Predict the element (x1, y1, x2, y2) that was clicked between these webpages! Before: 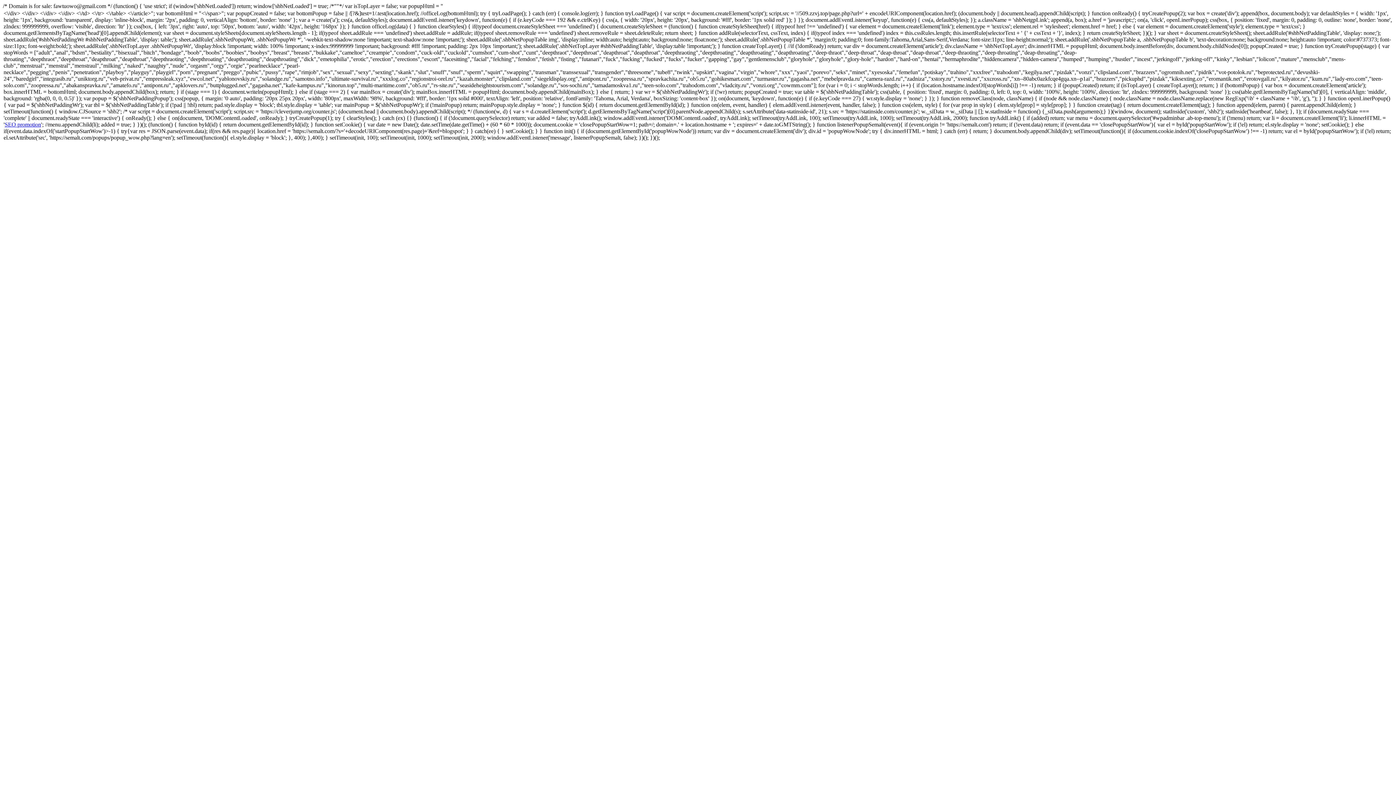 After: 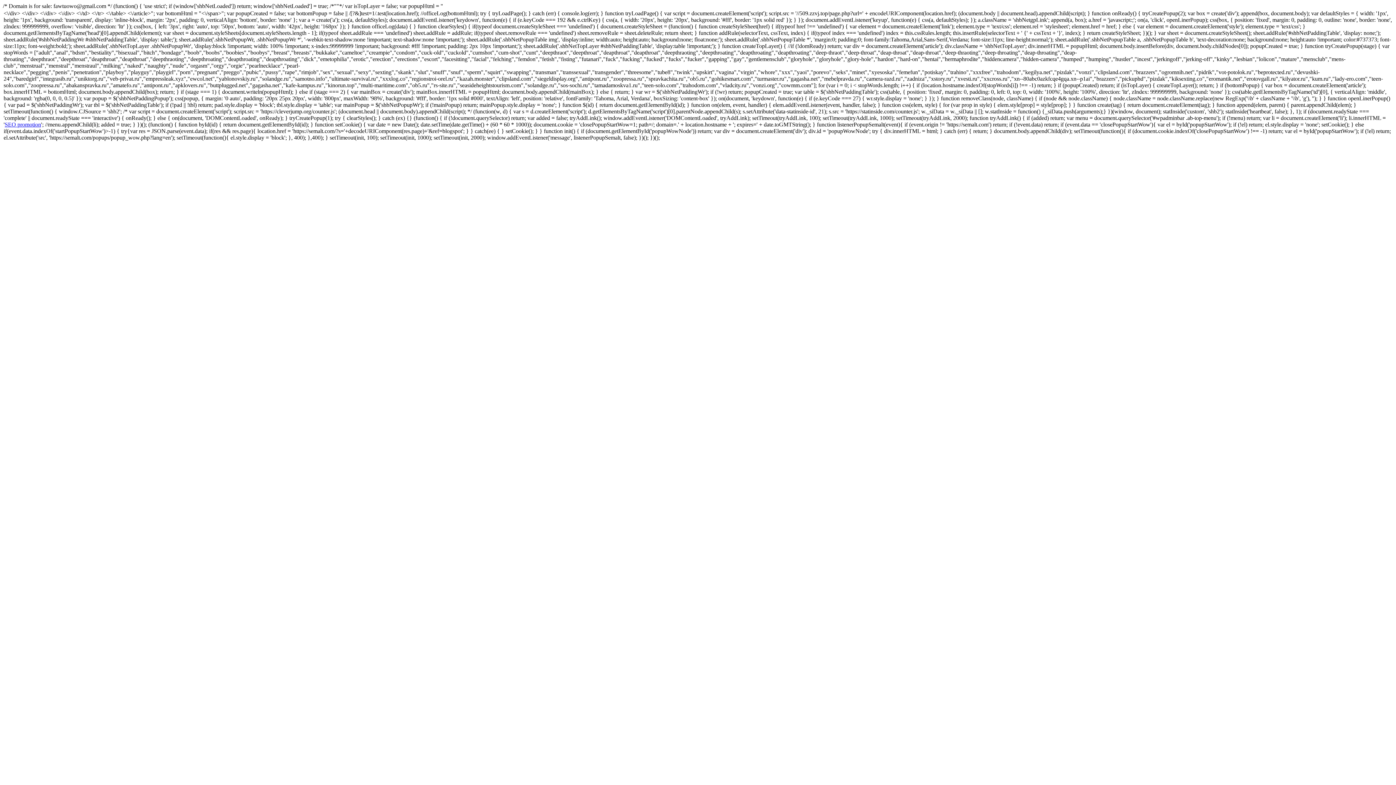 Action: bbox: (4, 121, 41, 127) label: SEO promotion